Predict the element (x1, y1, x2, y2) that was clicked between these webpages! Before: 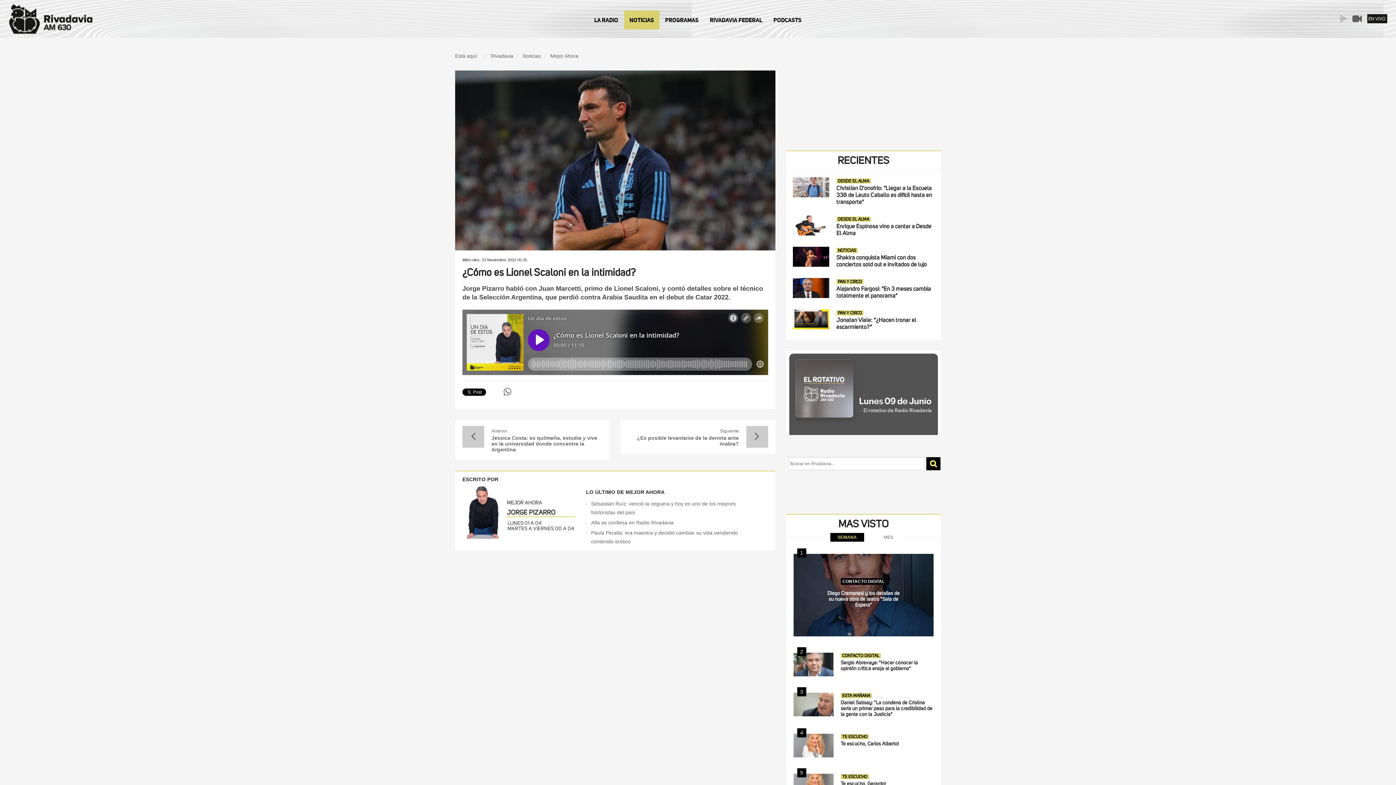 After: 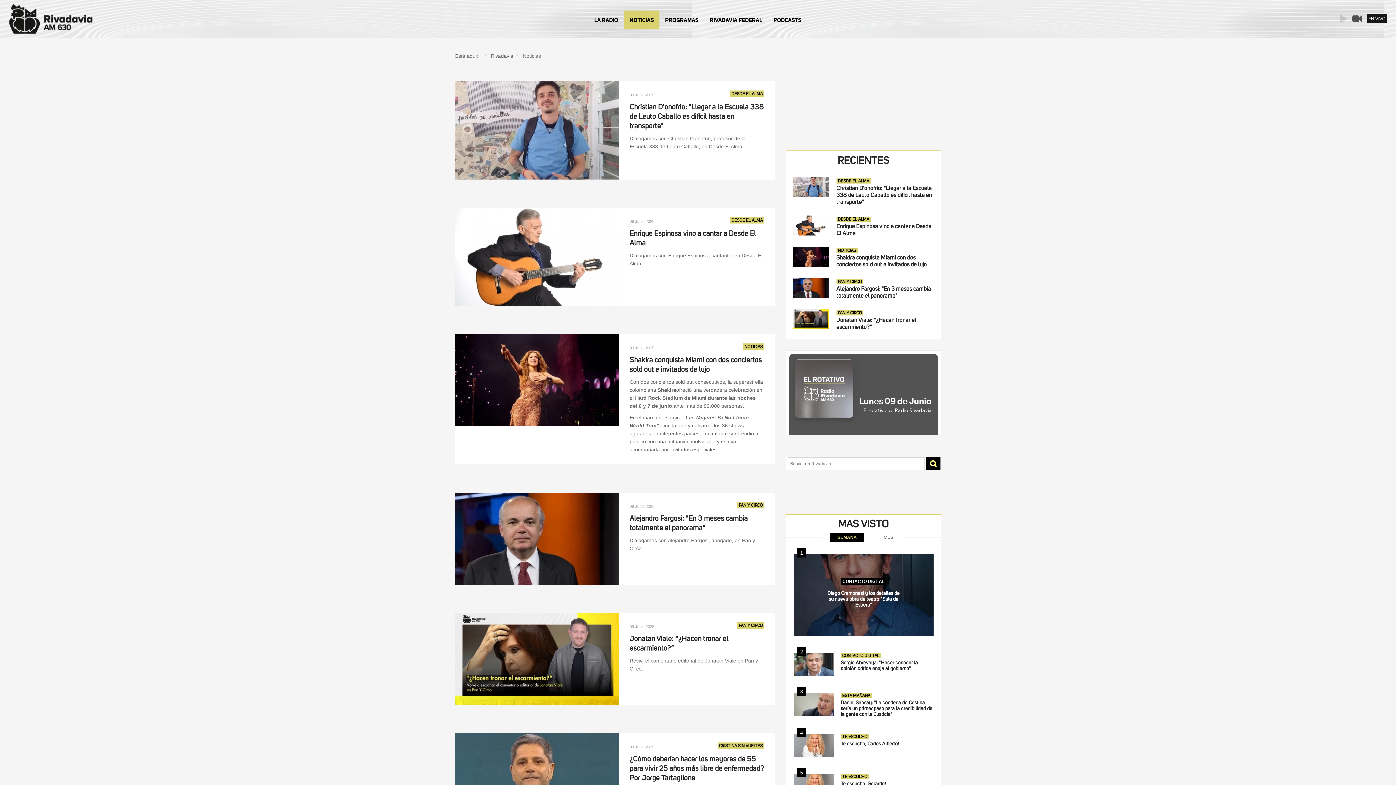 Action: bbox: (836, 248, 857, 253) label: NOTICIAS